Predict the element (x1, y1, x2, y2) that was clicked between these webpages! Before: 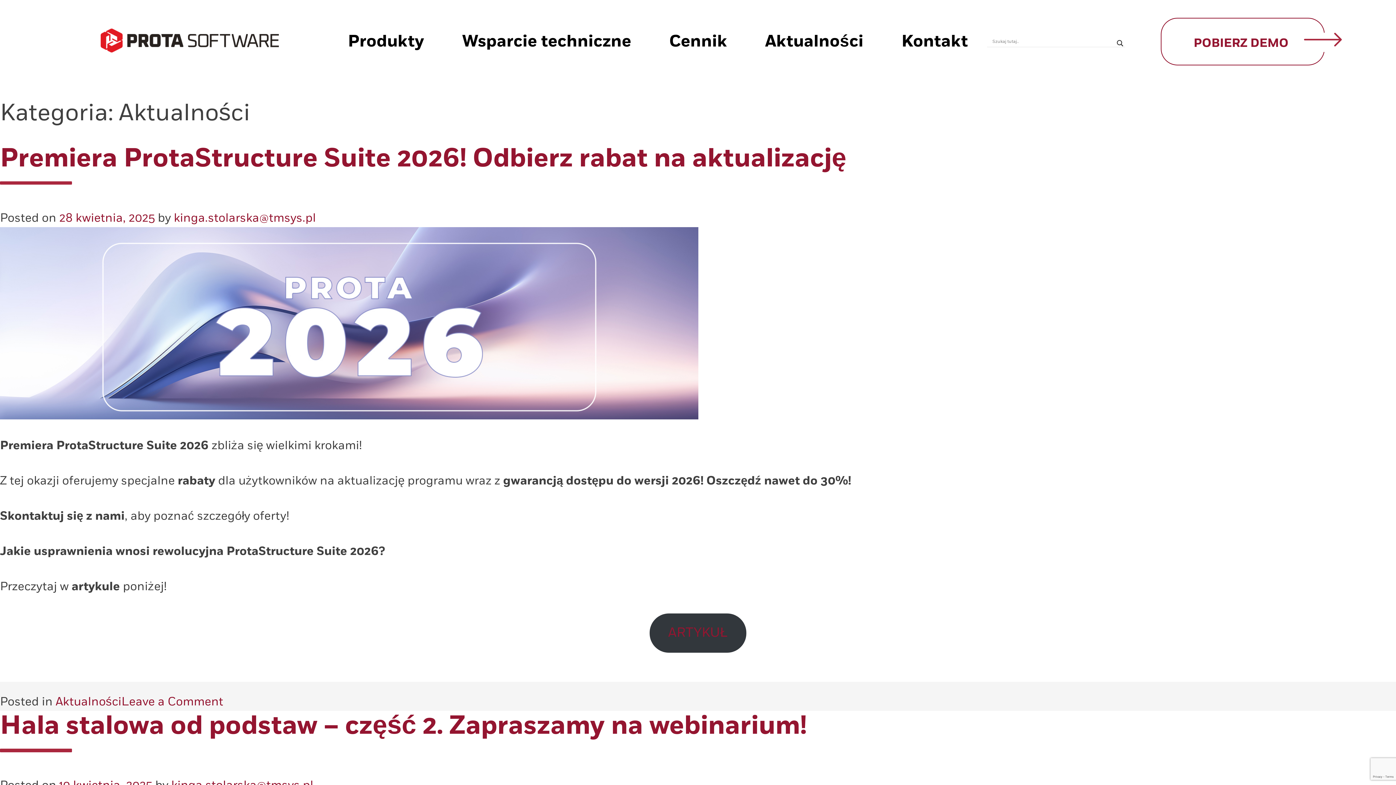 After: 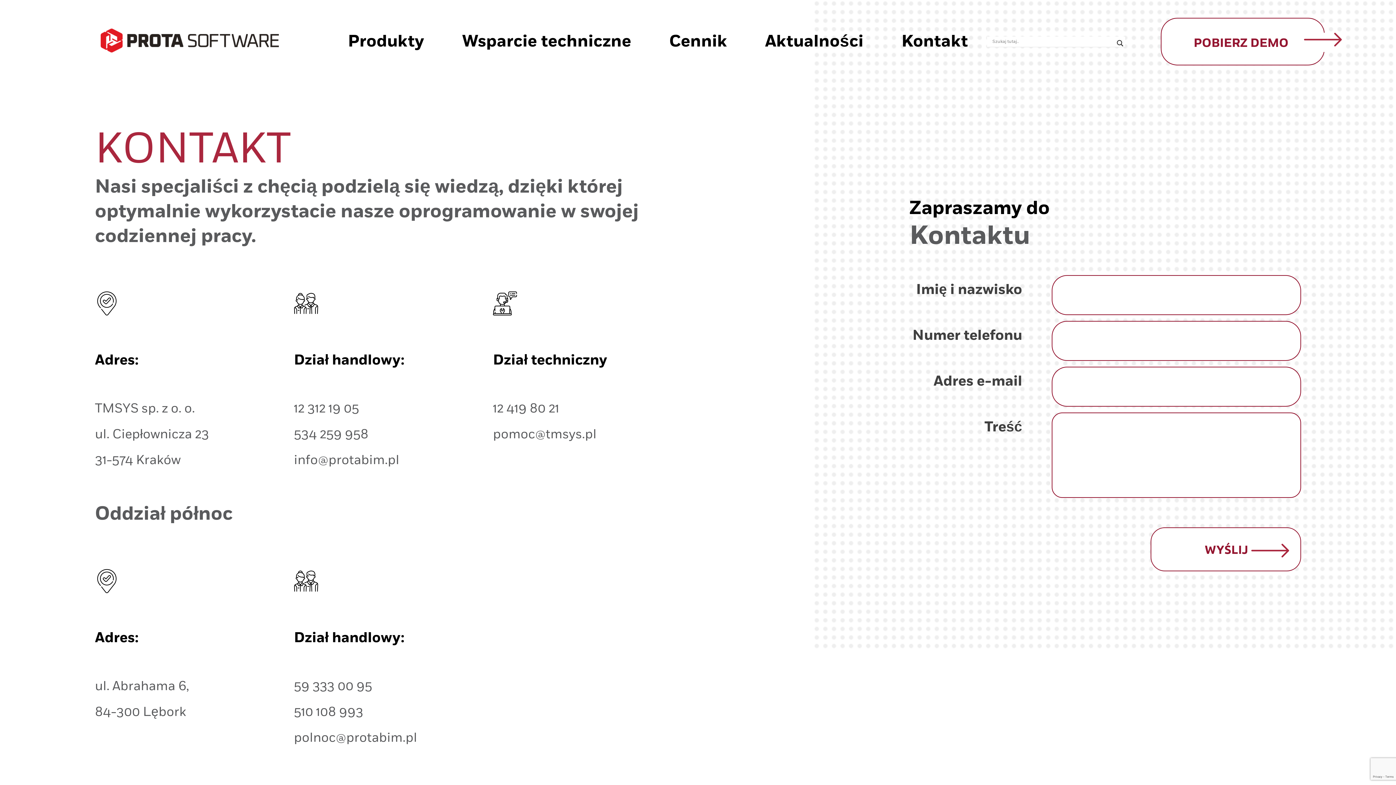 Action: bbox: (882, 29, 987, 54) label: Kontakt